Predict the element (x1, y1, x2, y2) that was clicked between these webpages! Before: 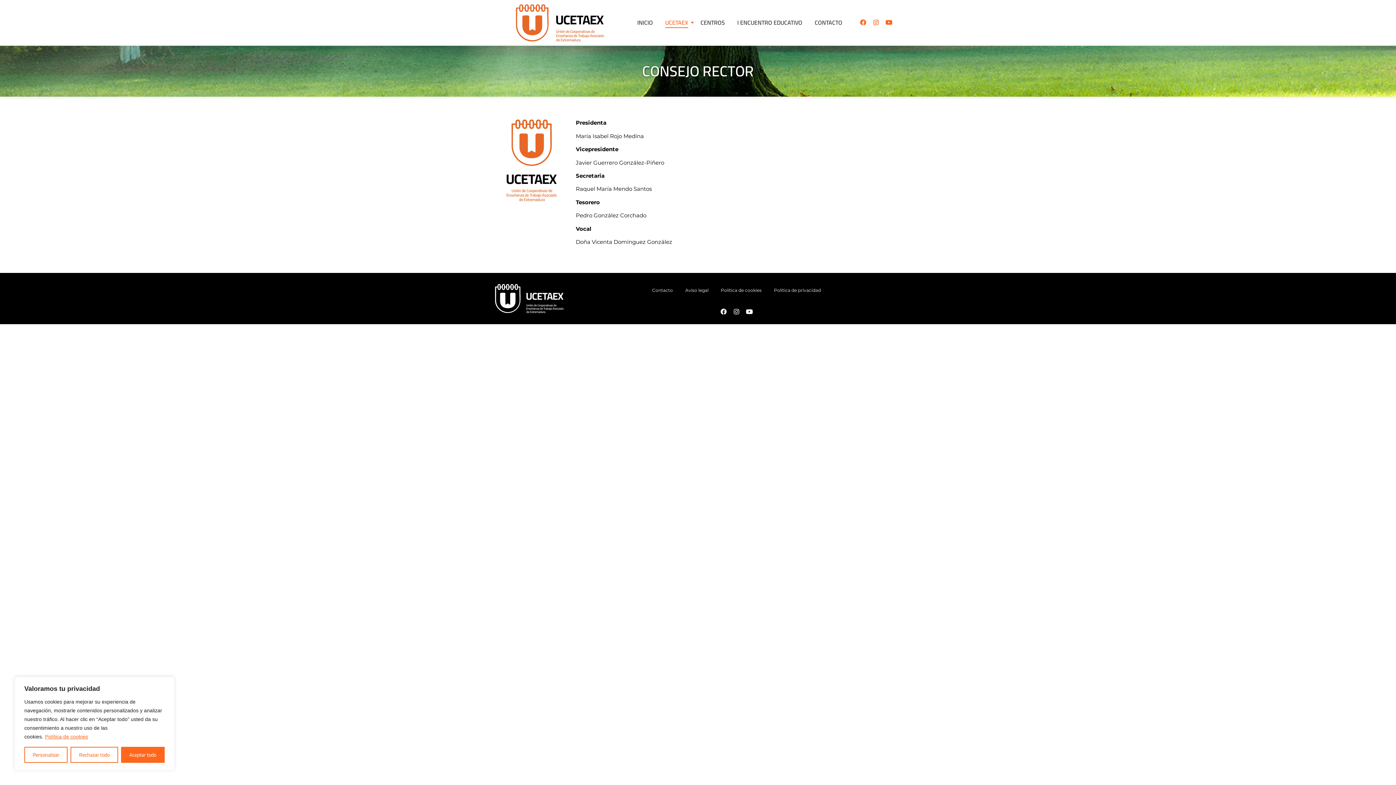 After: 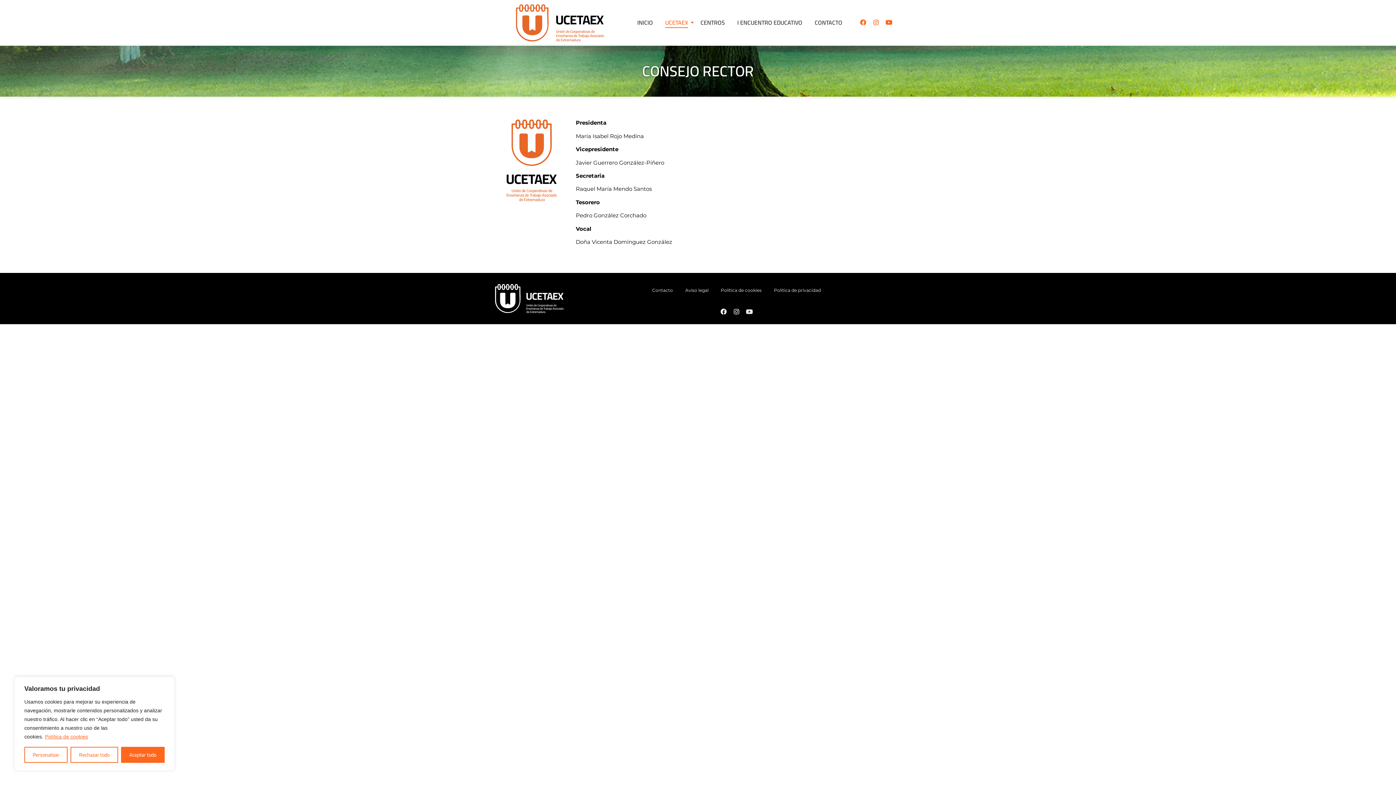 Action: label: Youtube bbox: (745, 308, 753, 315)